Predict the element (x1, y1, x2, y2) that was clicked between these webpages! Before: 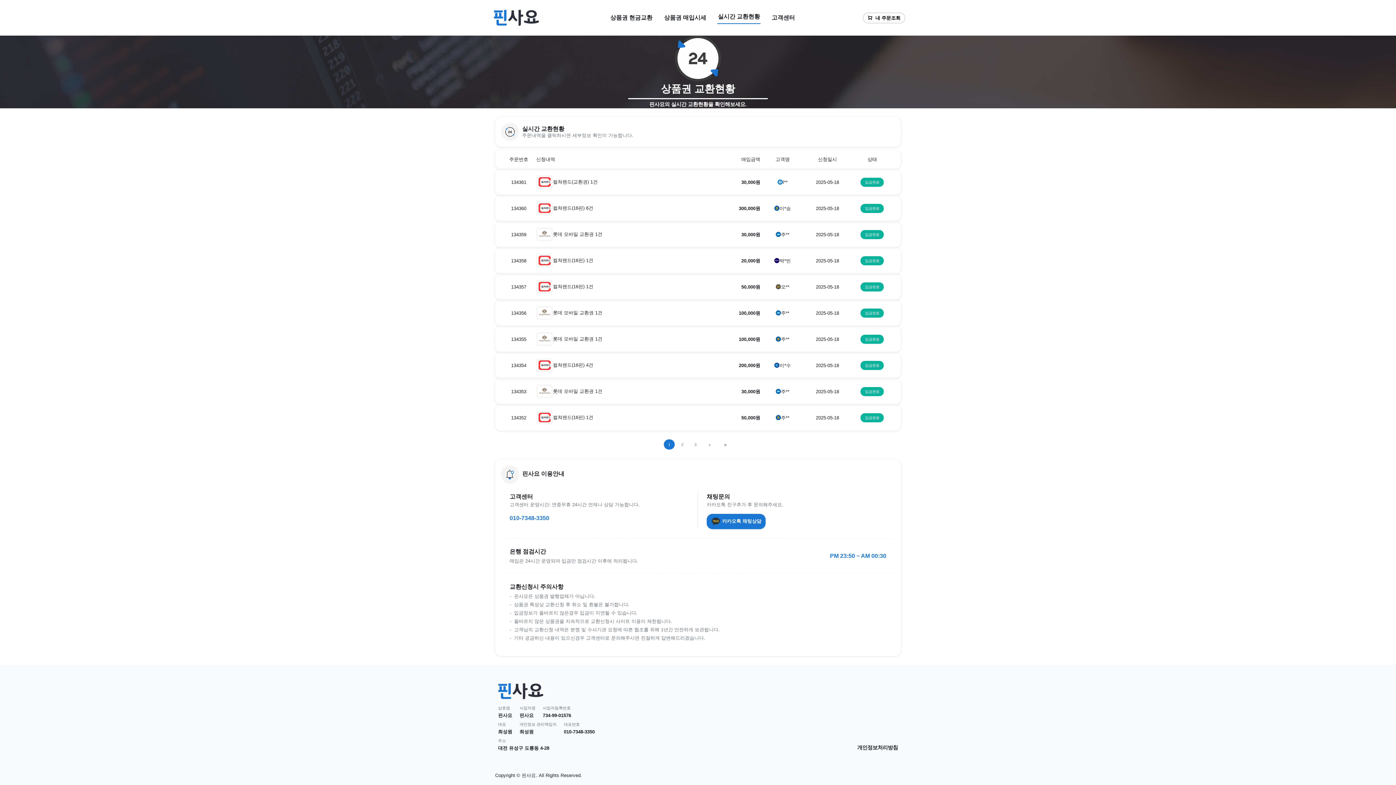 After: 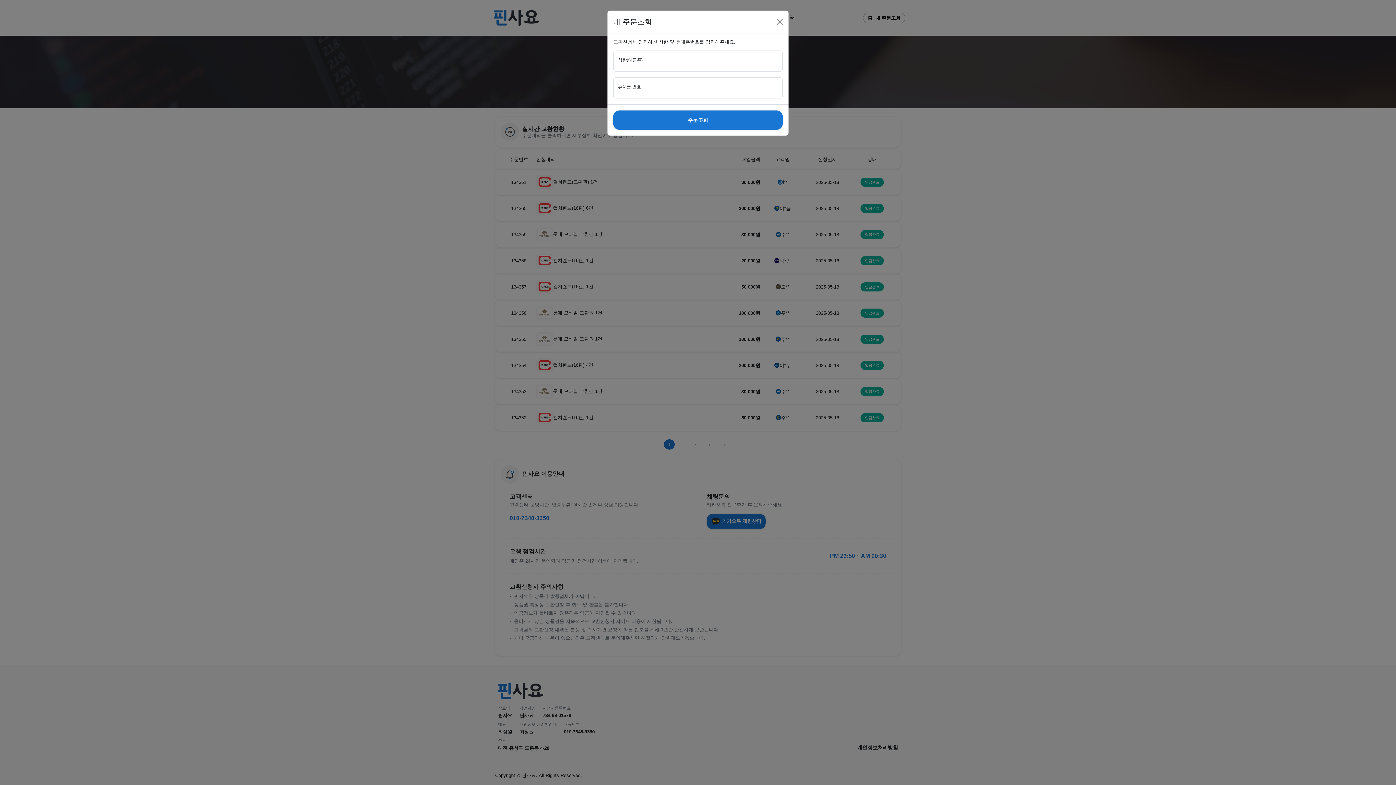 Action: label: 134357

컬쳐랜드(16핀) 1건

50,000원

오**

2025-05-18

입금완료 bbox: (495, 273, 901, 300)